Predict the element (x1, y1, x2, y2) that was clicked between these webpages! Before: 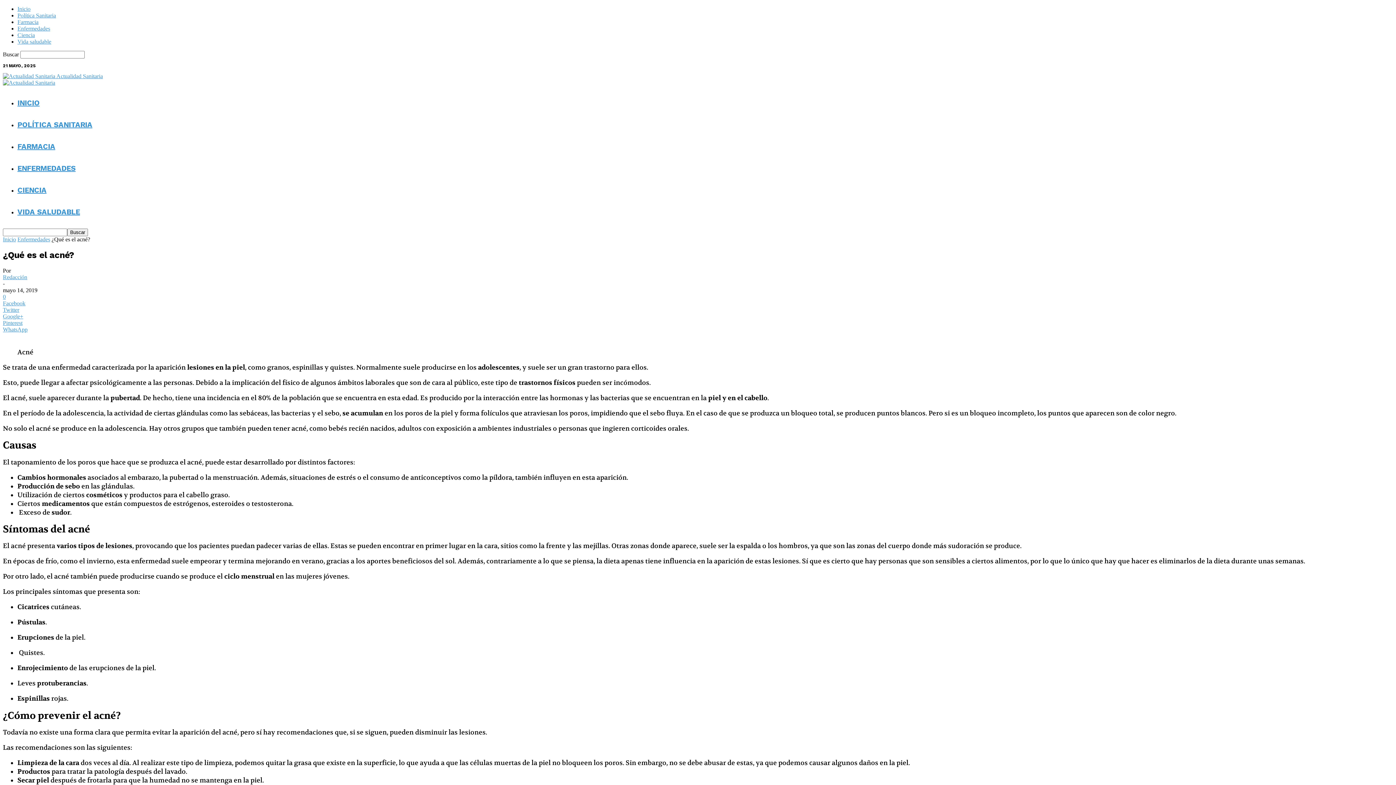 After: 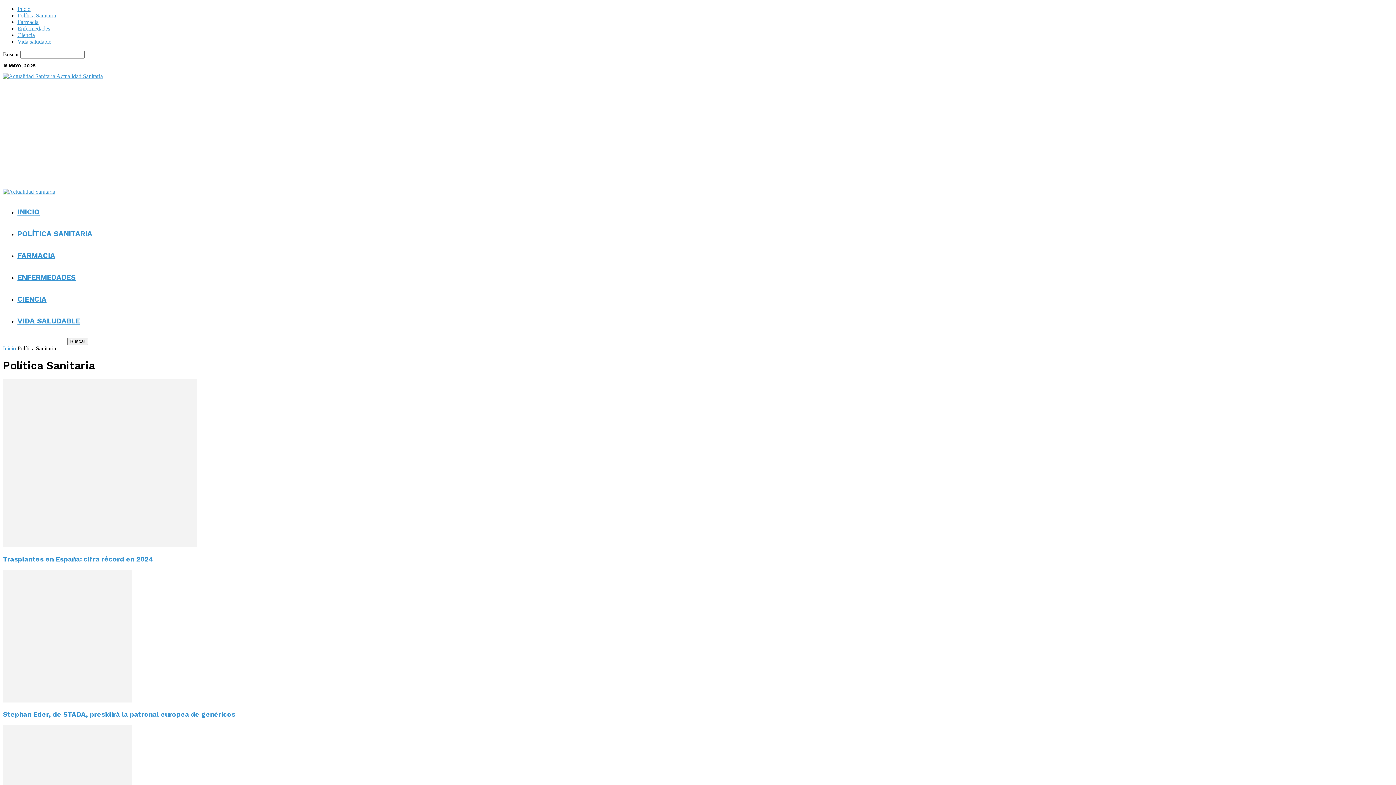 Action: label: POLÍTICA SANITARIA bbox: (17, 120, 92, 129)